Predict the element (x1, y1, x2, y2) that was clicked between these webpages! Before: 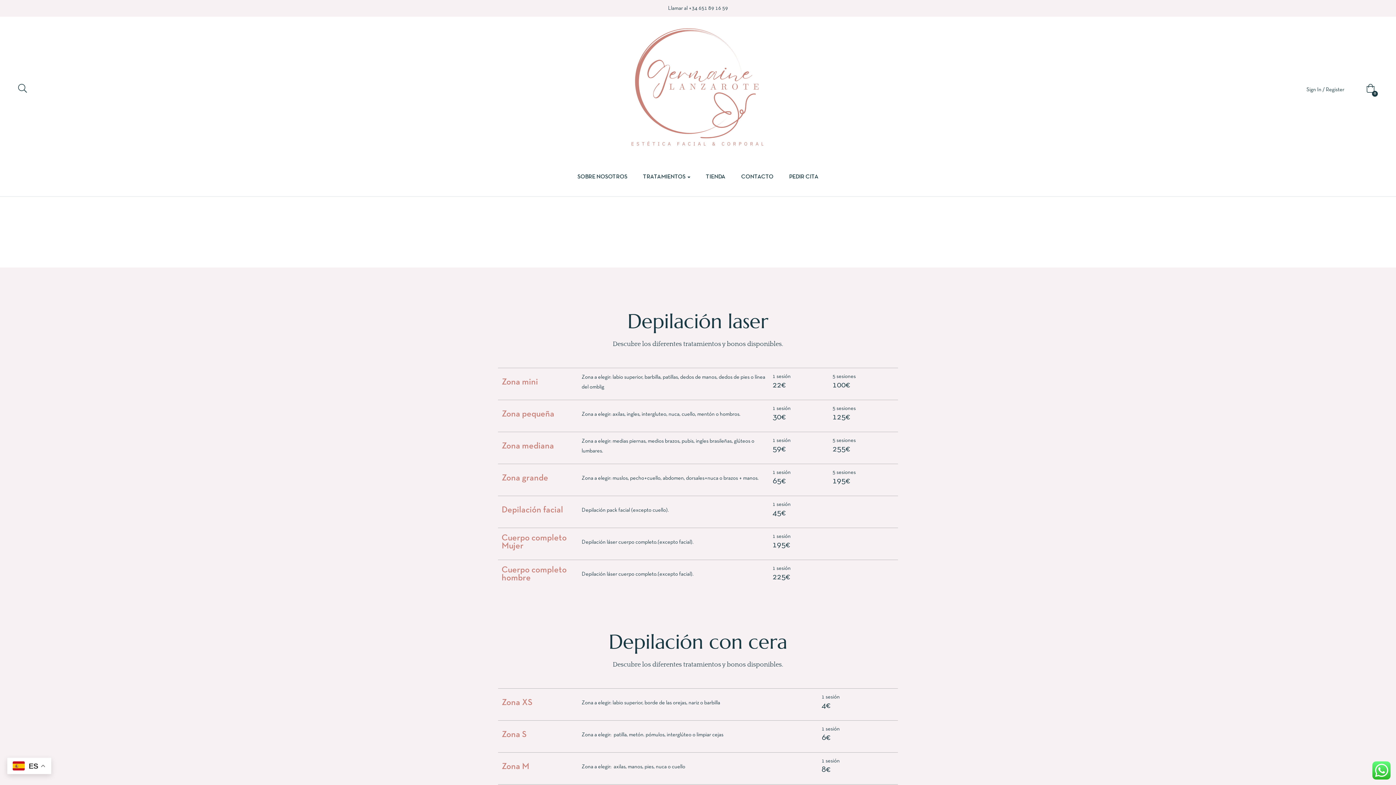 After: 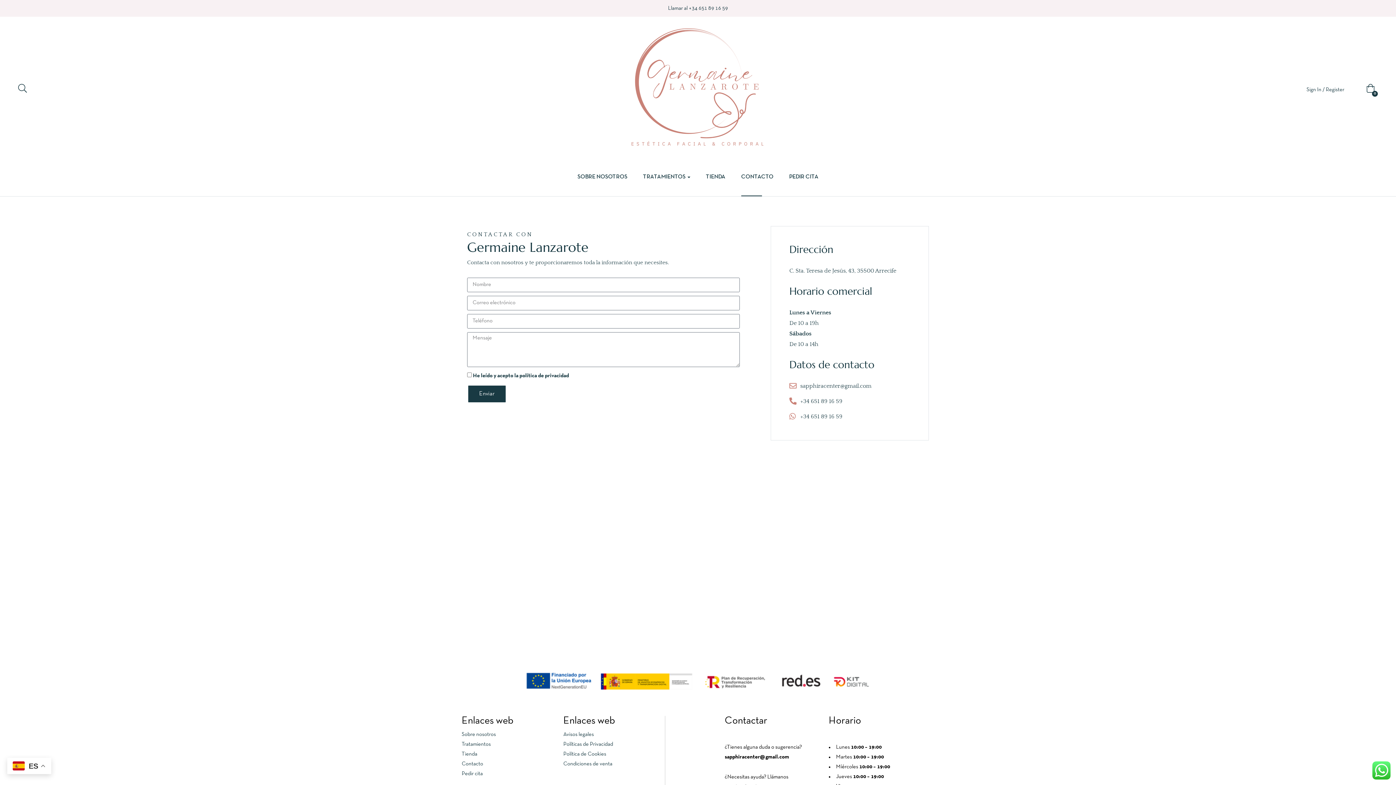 Action: label: CONTACTO bbox: (741, 158, 773, 196)